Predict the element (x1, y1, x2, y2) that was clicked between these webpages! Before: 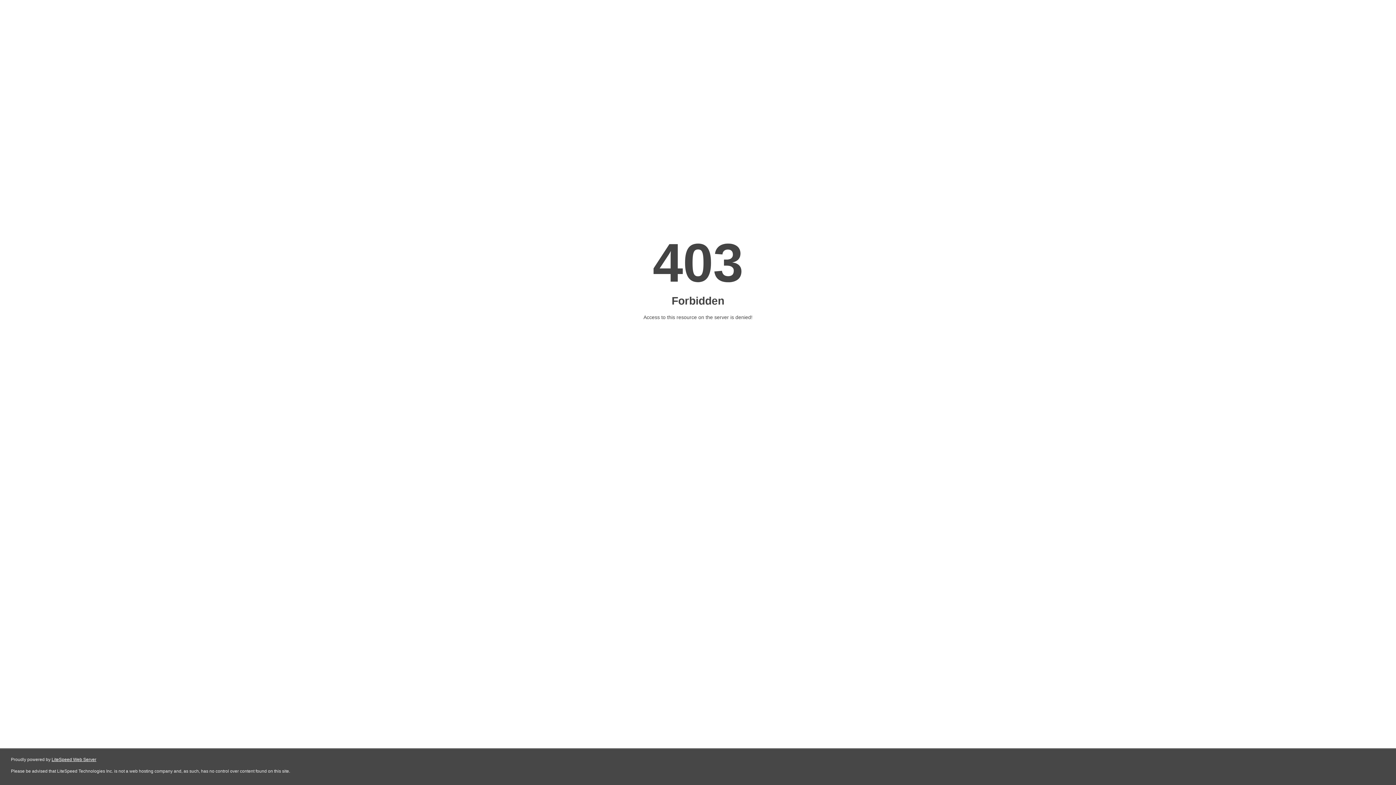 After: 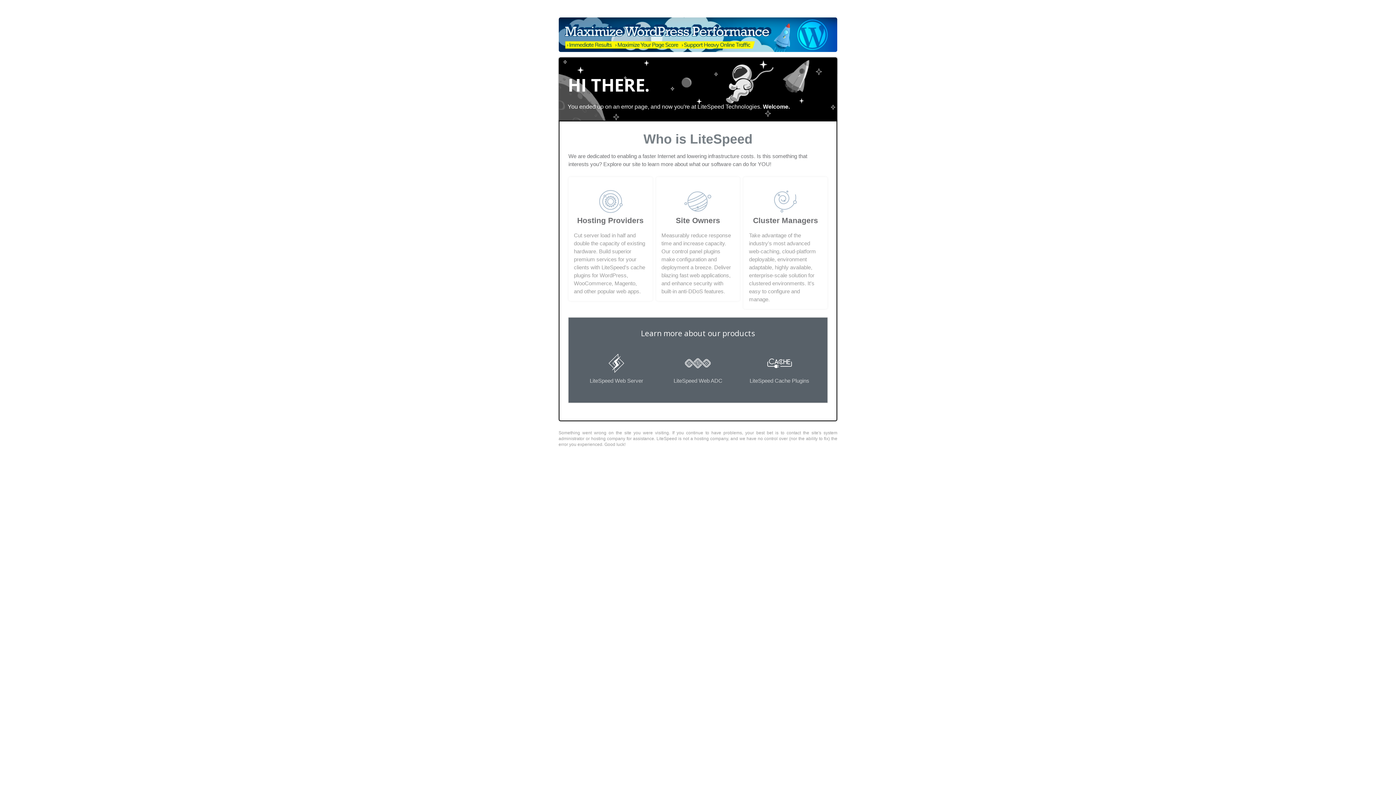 Action: bbox: (51, 757, 96, 762) label: LiteSpeed Web Server